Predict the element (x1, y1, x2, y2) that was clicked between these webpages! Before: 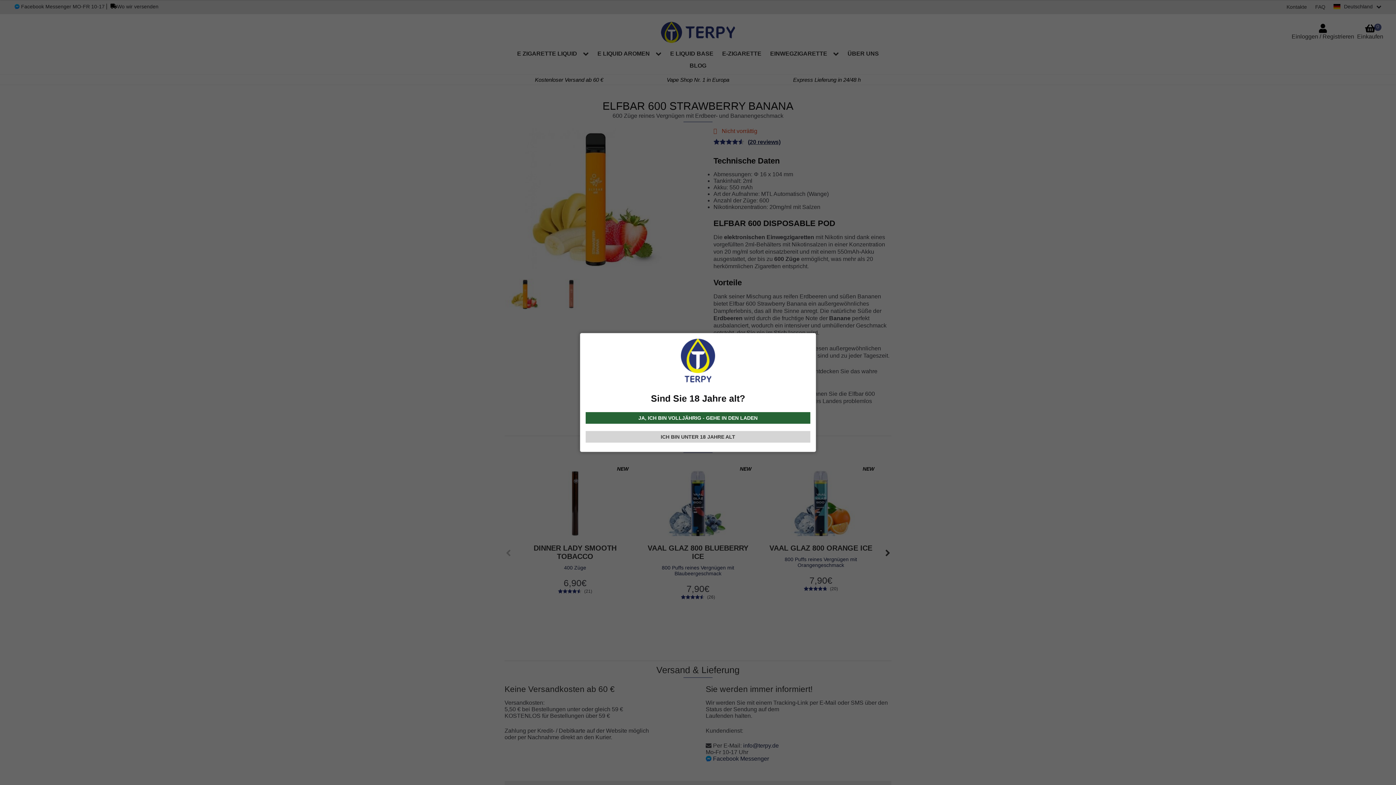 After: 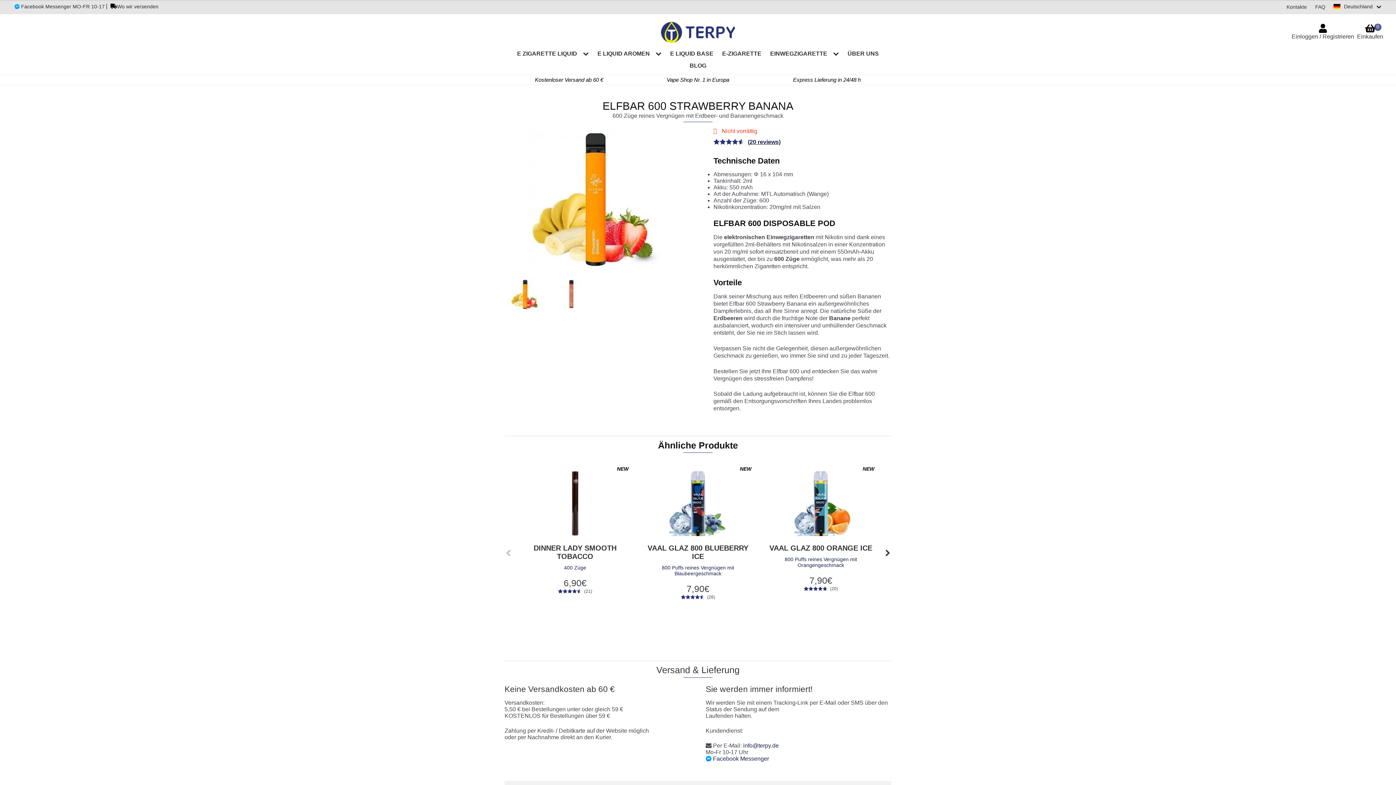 Action: label: JA, ICH BIN VOLLJÄHRIG - GEHE IN DEN LADEN bbox: (585, 412, 810, 424)